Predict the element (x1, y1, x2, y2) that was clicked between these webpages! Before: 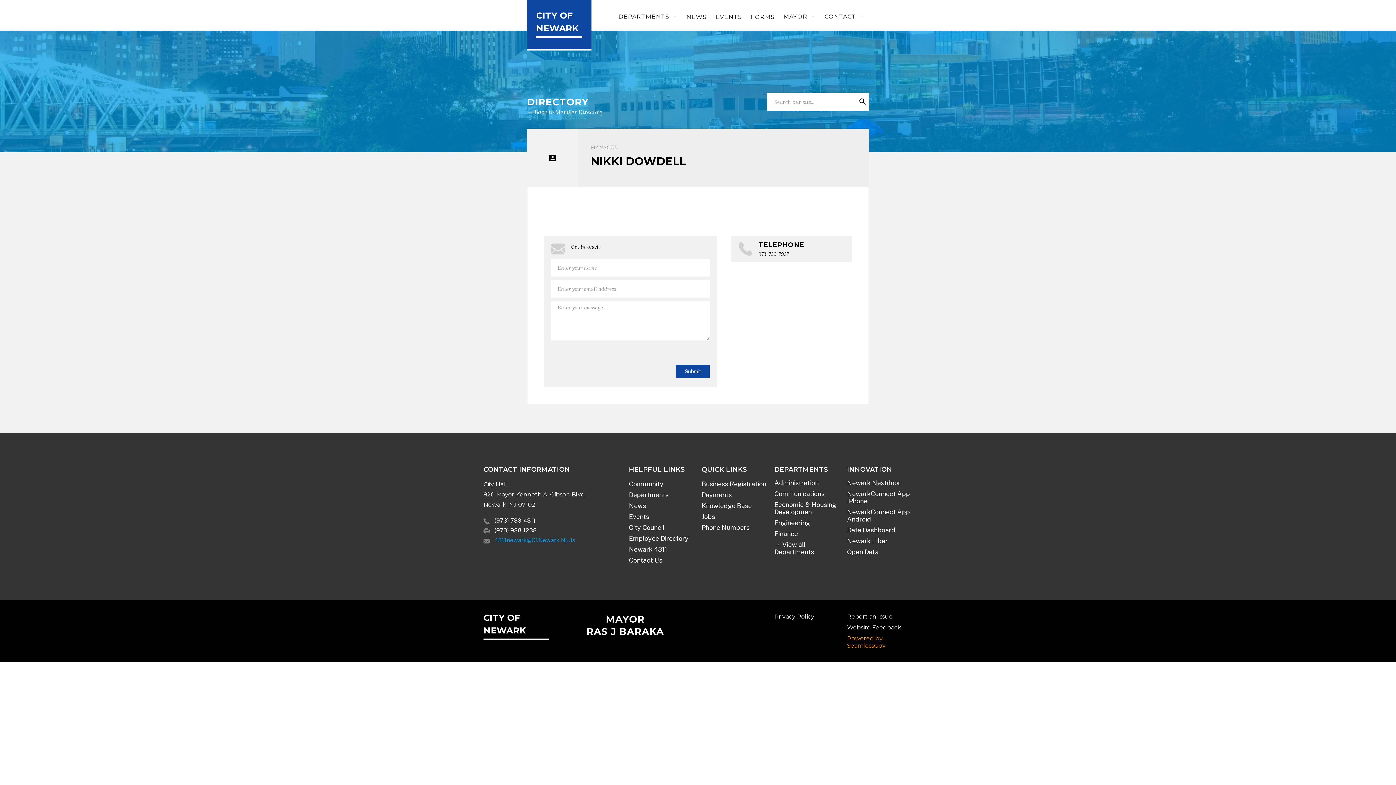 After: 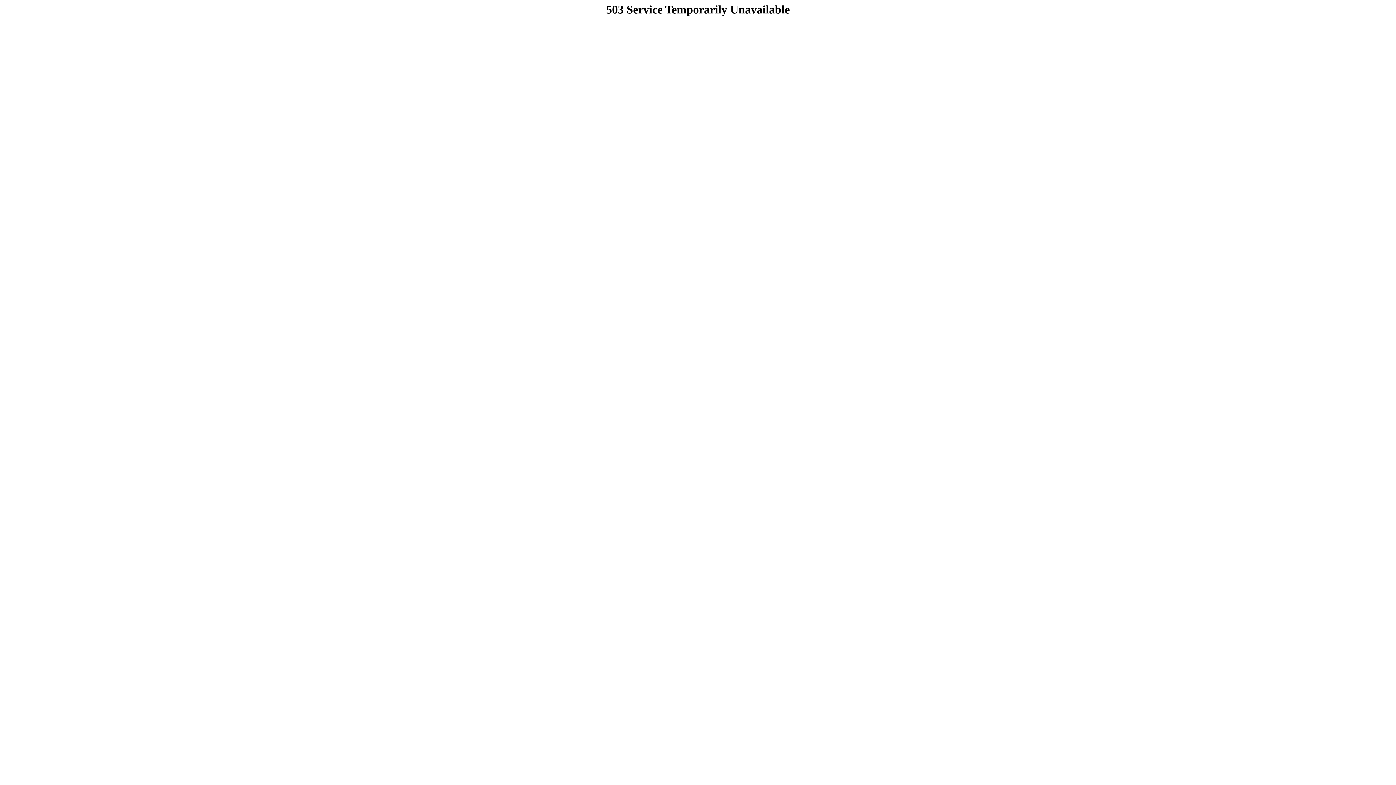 Action: bbox: (847, 548, 912, 556) label: Open Data